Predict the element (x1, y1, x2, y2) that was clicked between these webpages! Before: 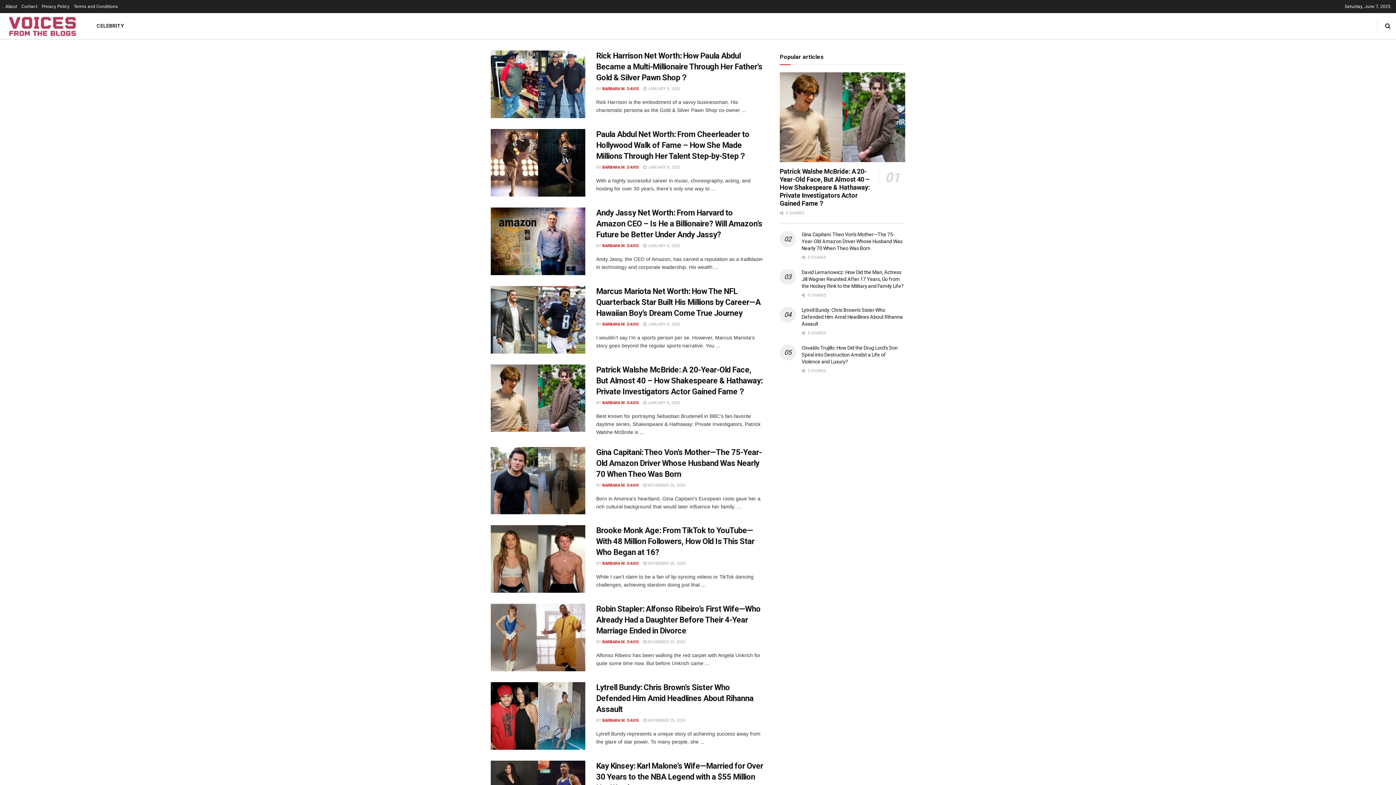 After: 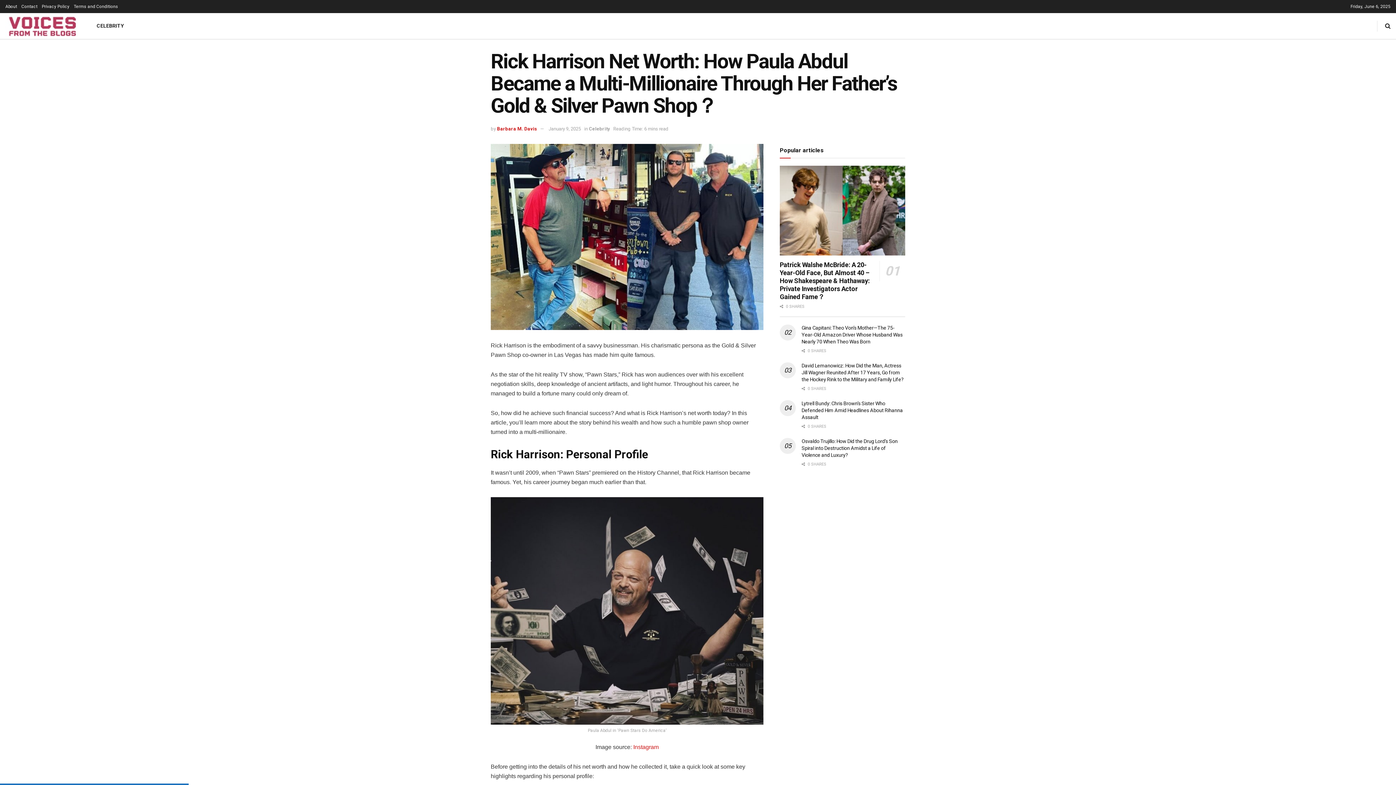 Action: bbox: (596, 51, 762, 82) label: Rick Harrison Net Worth: How Paula Abdul Became a Multi-Millionaire Through Her Father’s Gold & Silver Pawn Shop？